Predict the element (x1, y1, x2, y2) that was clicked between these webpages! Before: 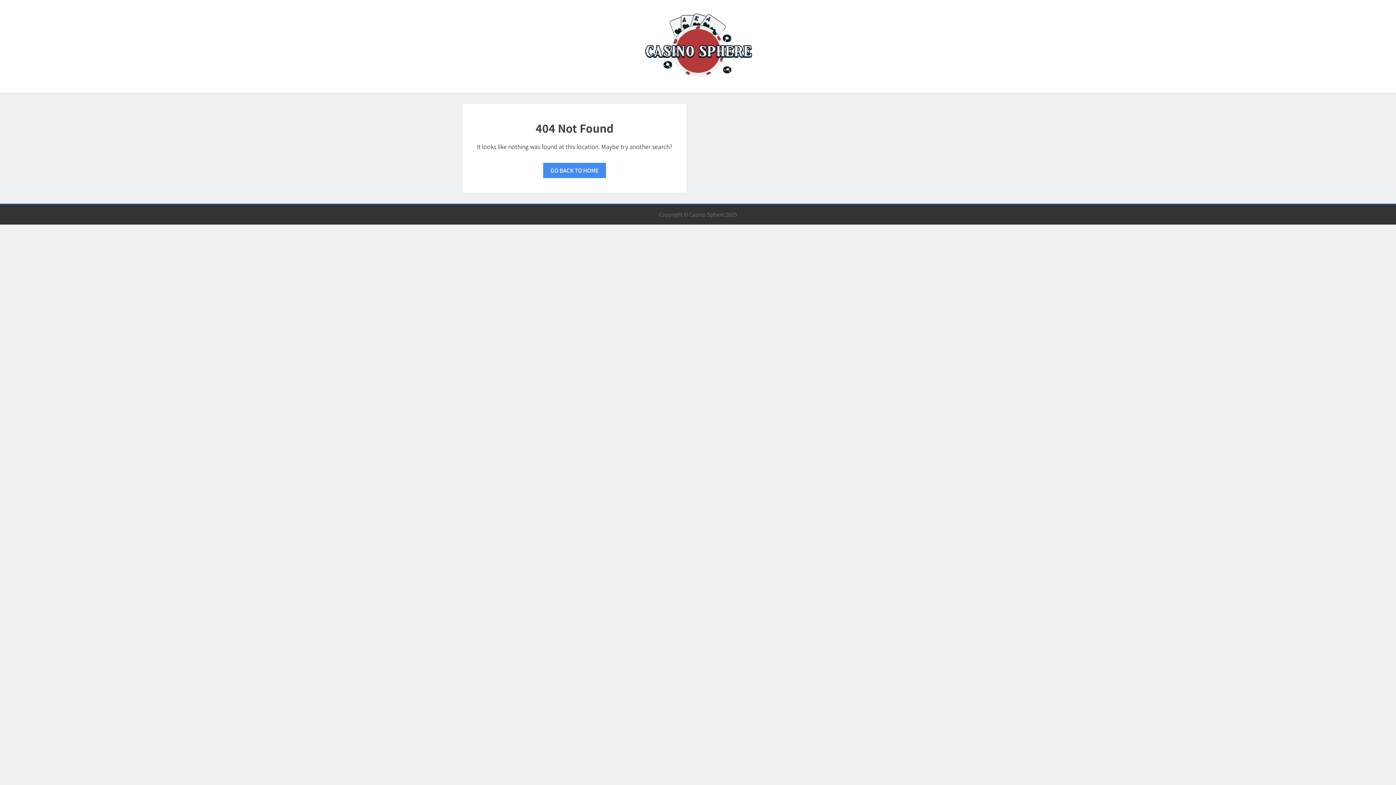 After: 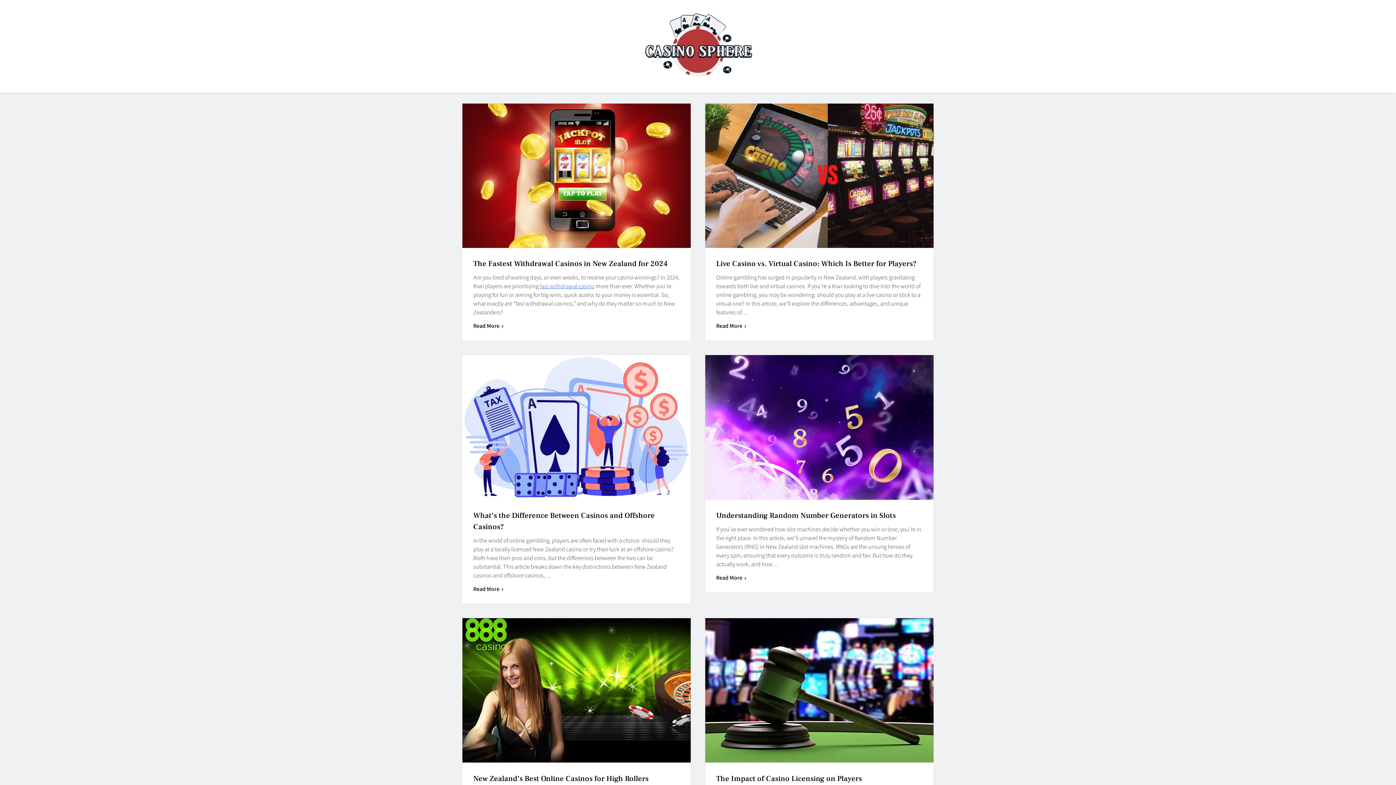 Action: bbox: (543, 162, 606, 178) label: GO BACK TO HOME